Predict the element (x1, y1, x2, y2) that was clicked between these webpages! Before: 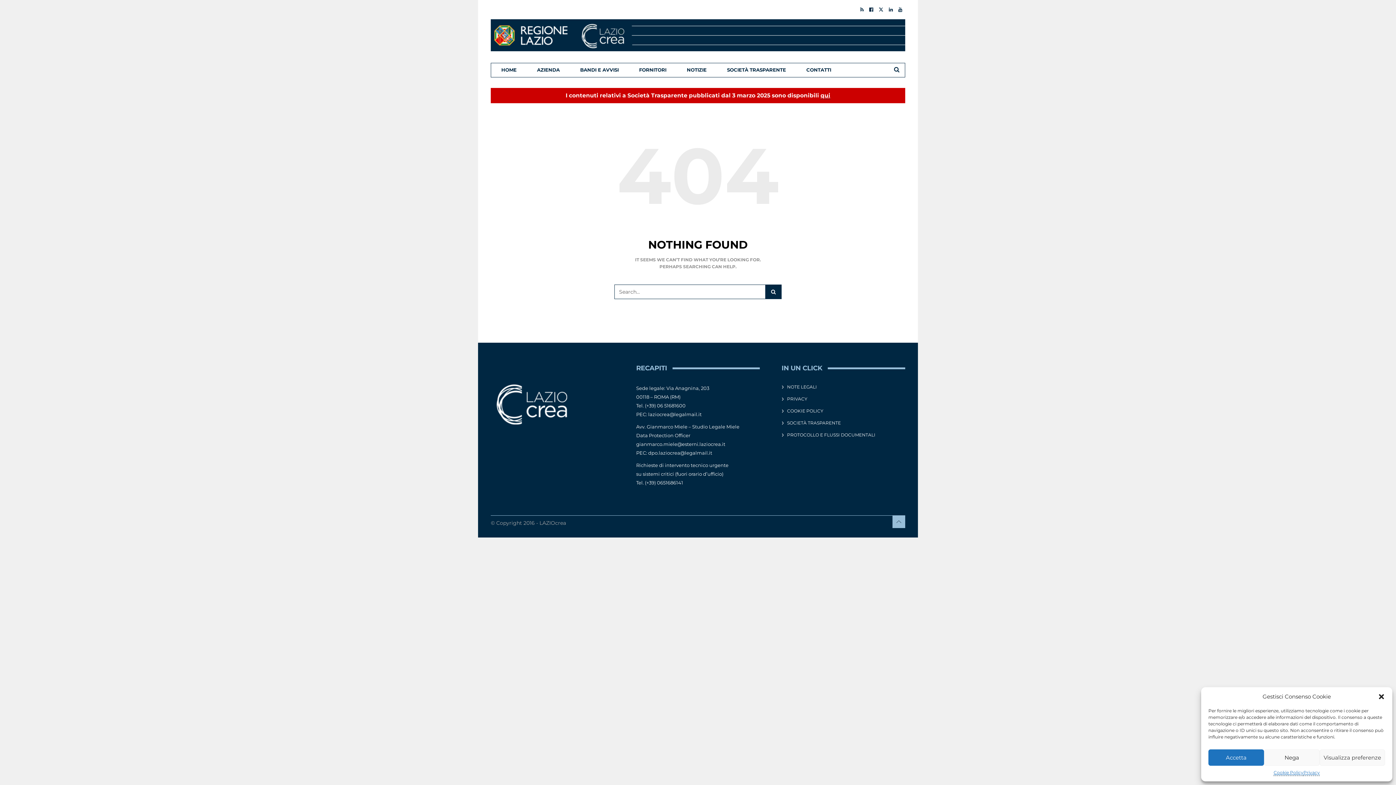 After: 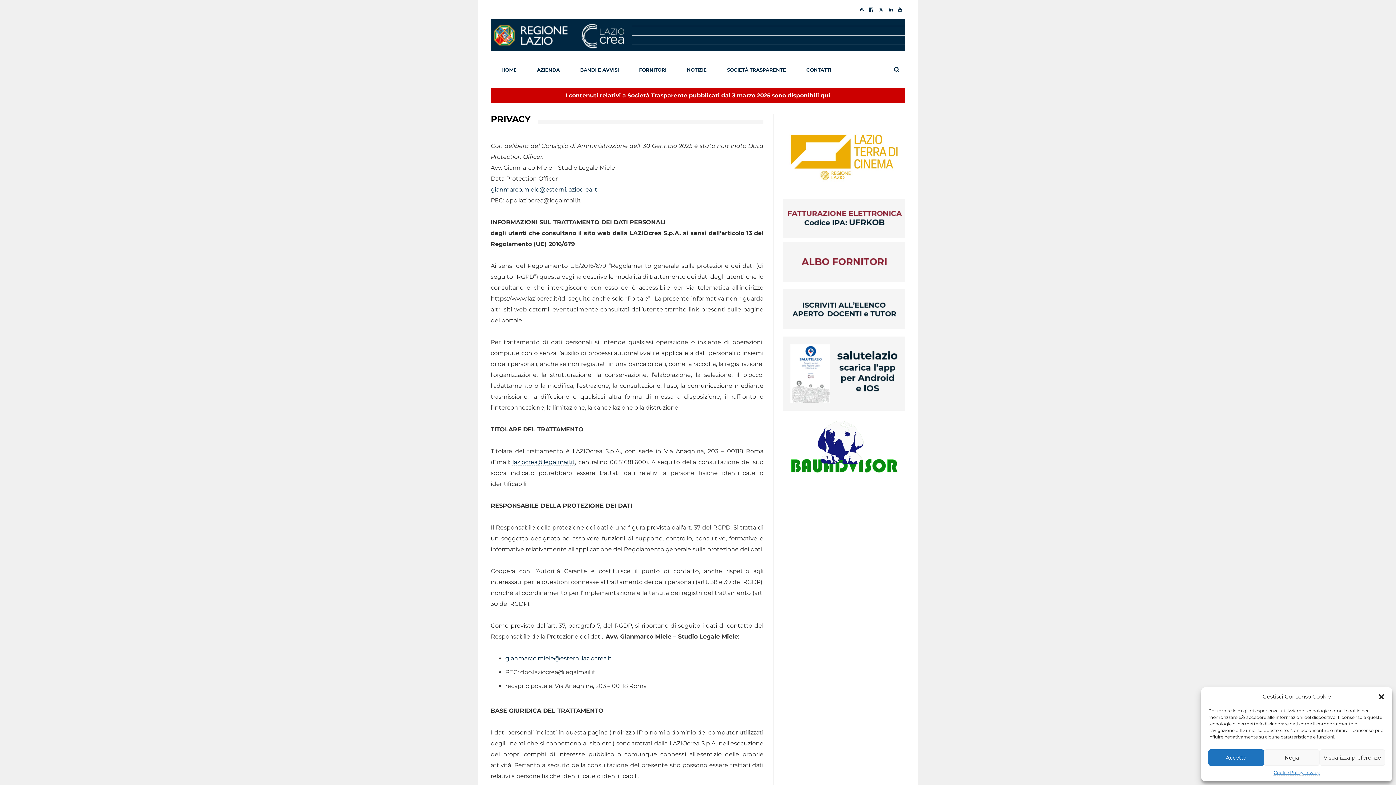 Action: bbox: (787, 396, 807, 401) label: PRIVACY